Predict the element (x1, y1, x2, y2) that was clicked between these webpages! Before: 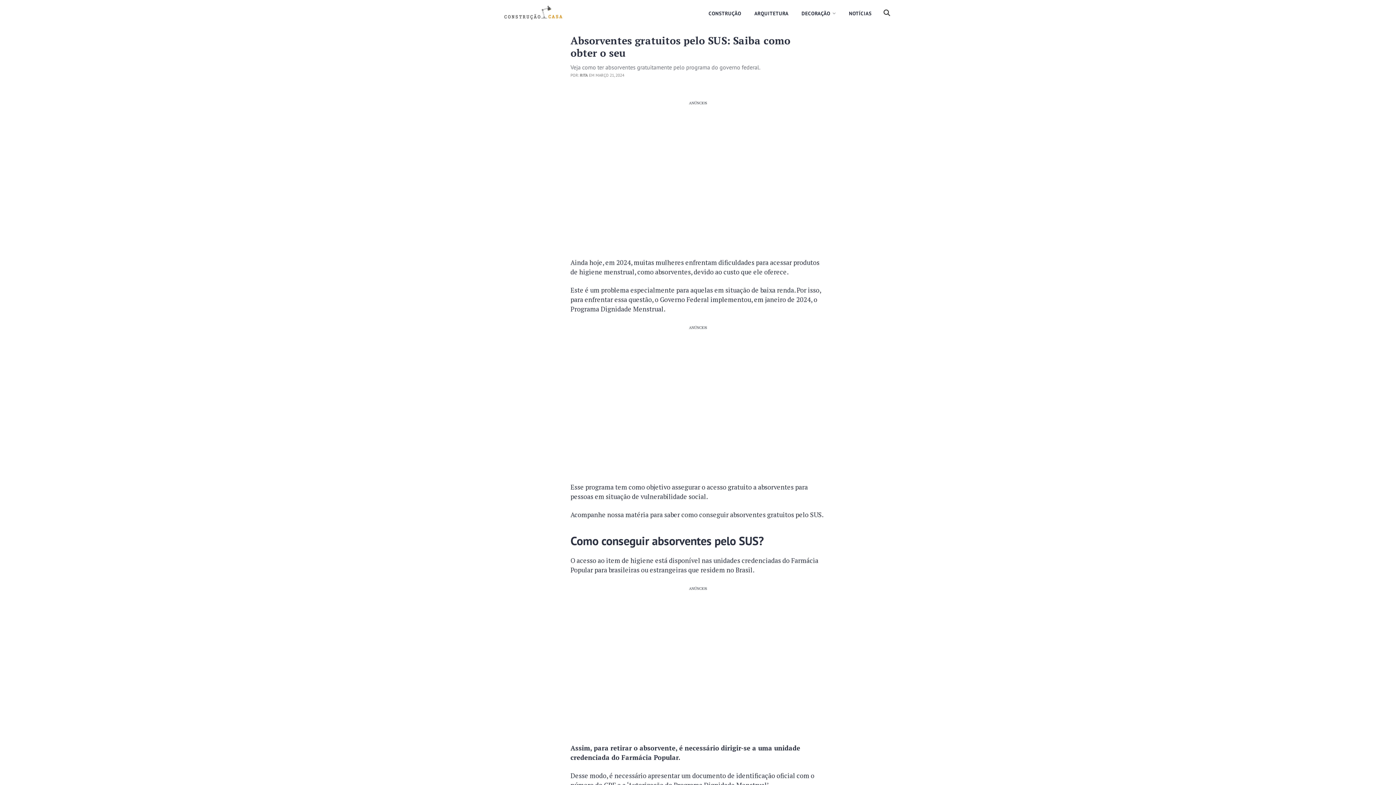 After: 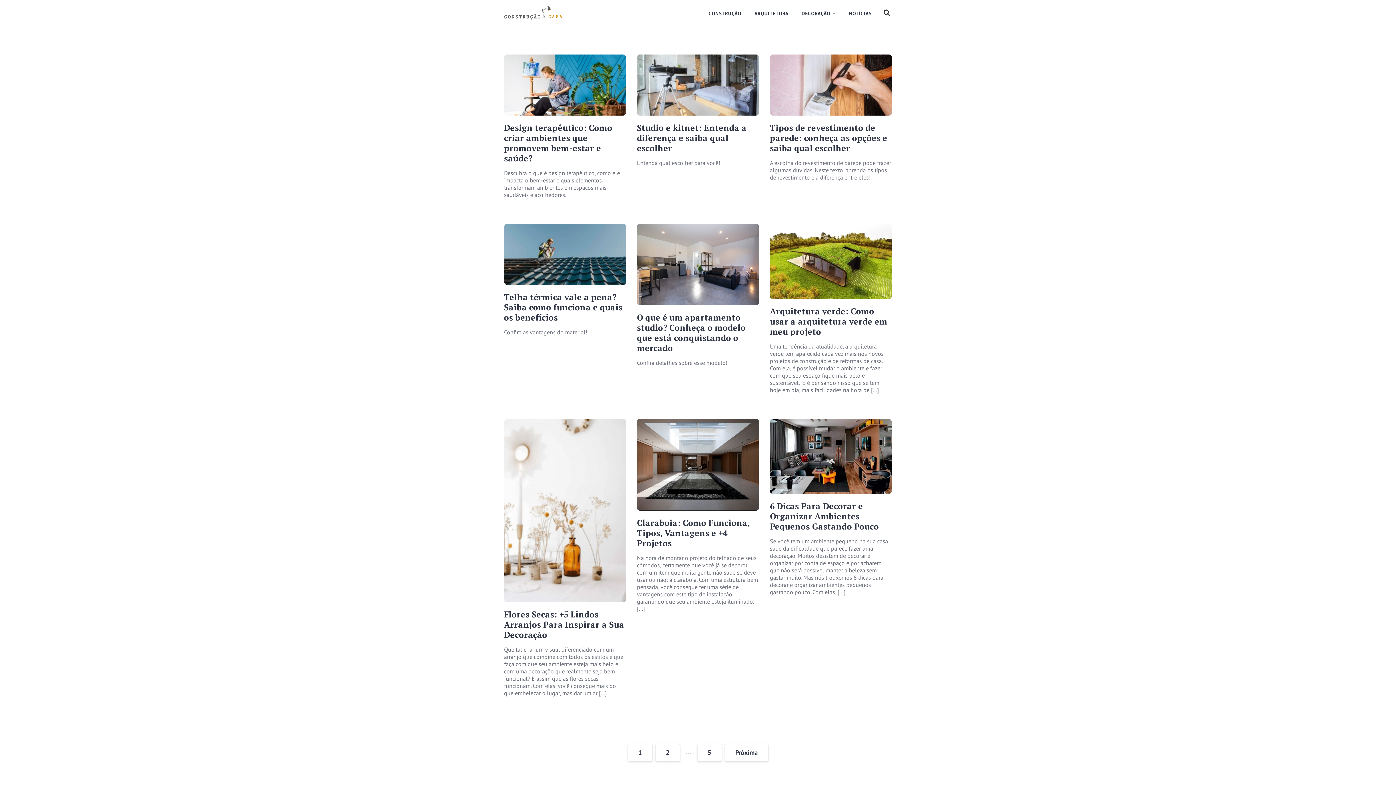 Action: bbox: (751, 6, 791, 20) label: ARQUITETURA